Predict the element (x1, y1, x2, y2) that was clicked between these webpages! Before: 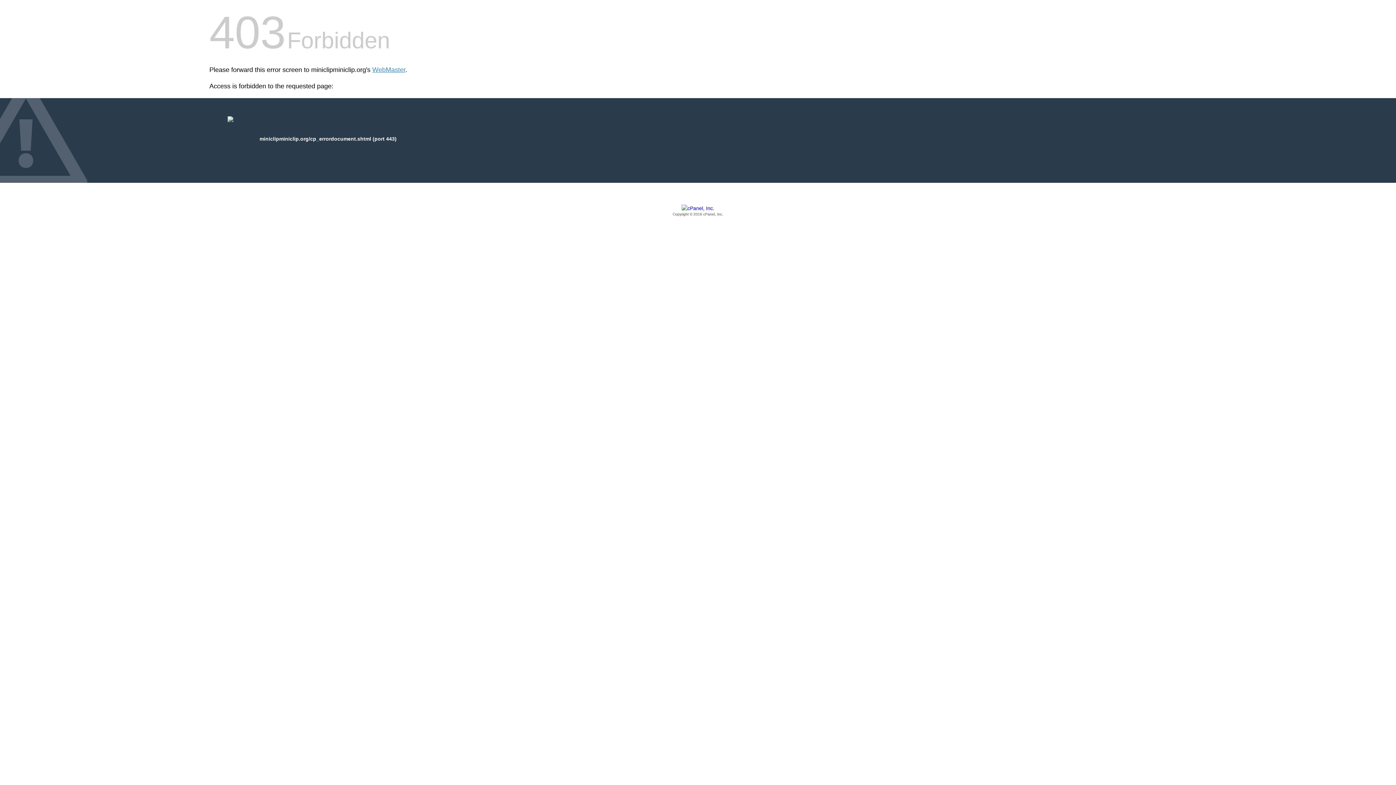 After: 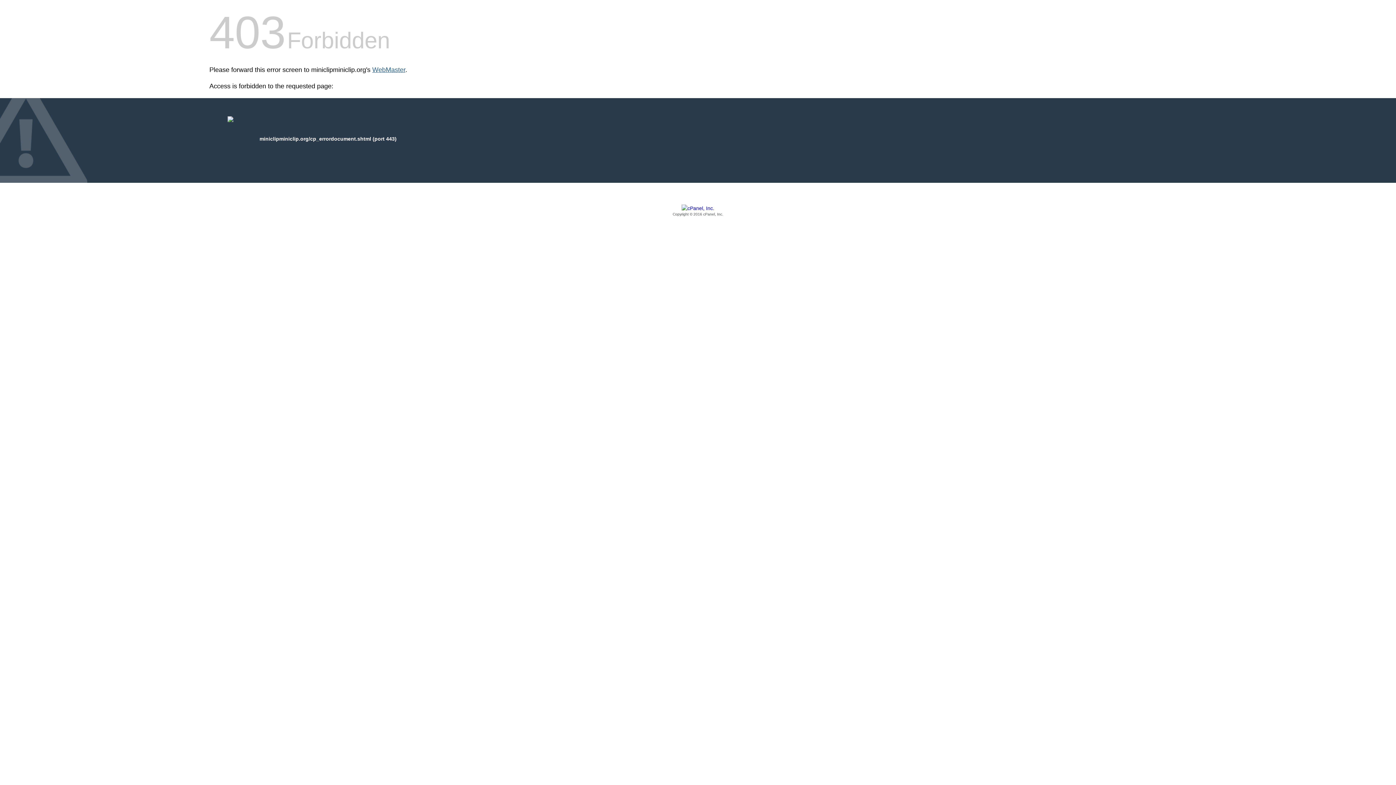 Action: bbox: (372, 66, 405, 73) label: WebMaster